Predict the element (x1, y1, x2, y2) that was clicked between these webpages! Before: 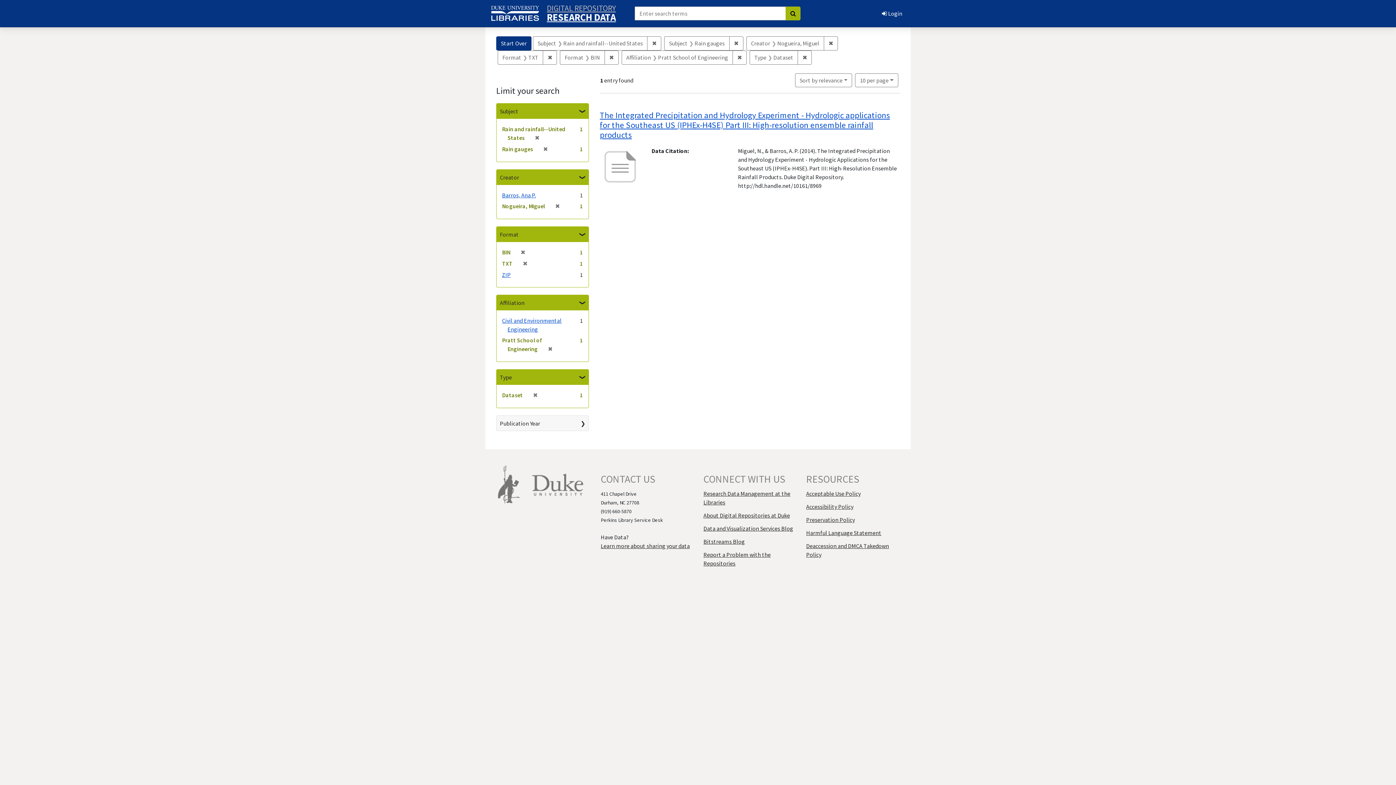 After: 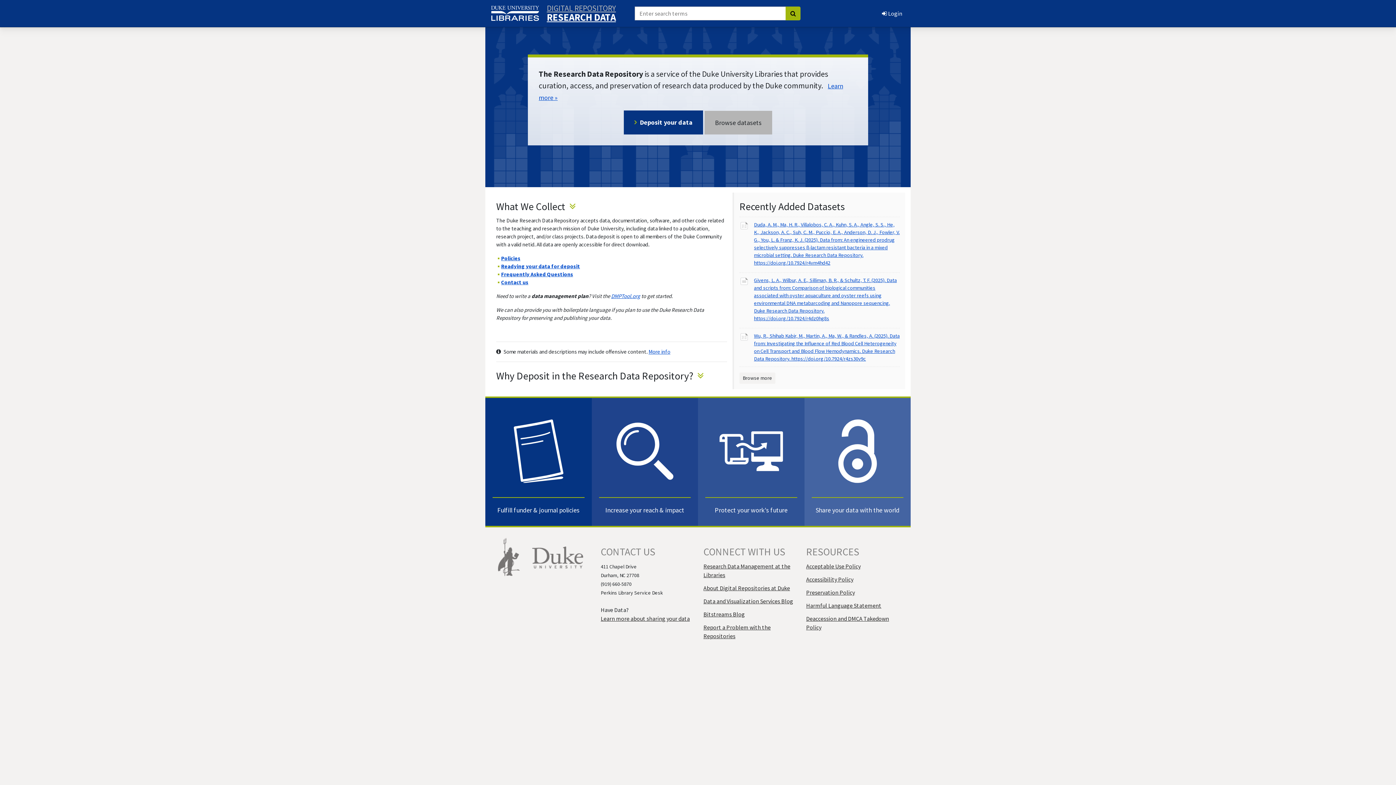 Action: label: RESEARCH DATA bbox: (546, 13, 616, 21)